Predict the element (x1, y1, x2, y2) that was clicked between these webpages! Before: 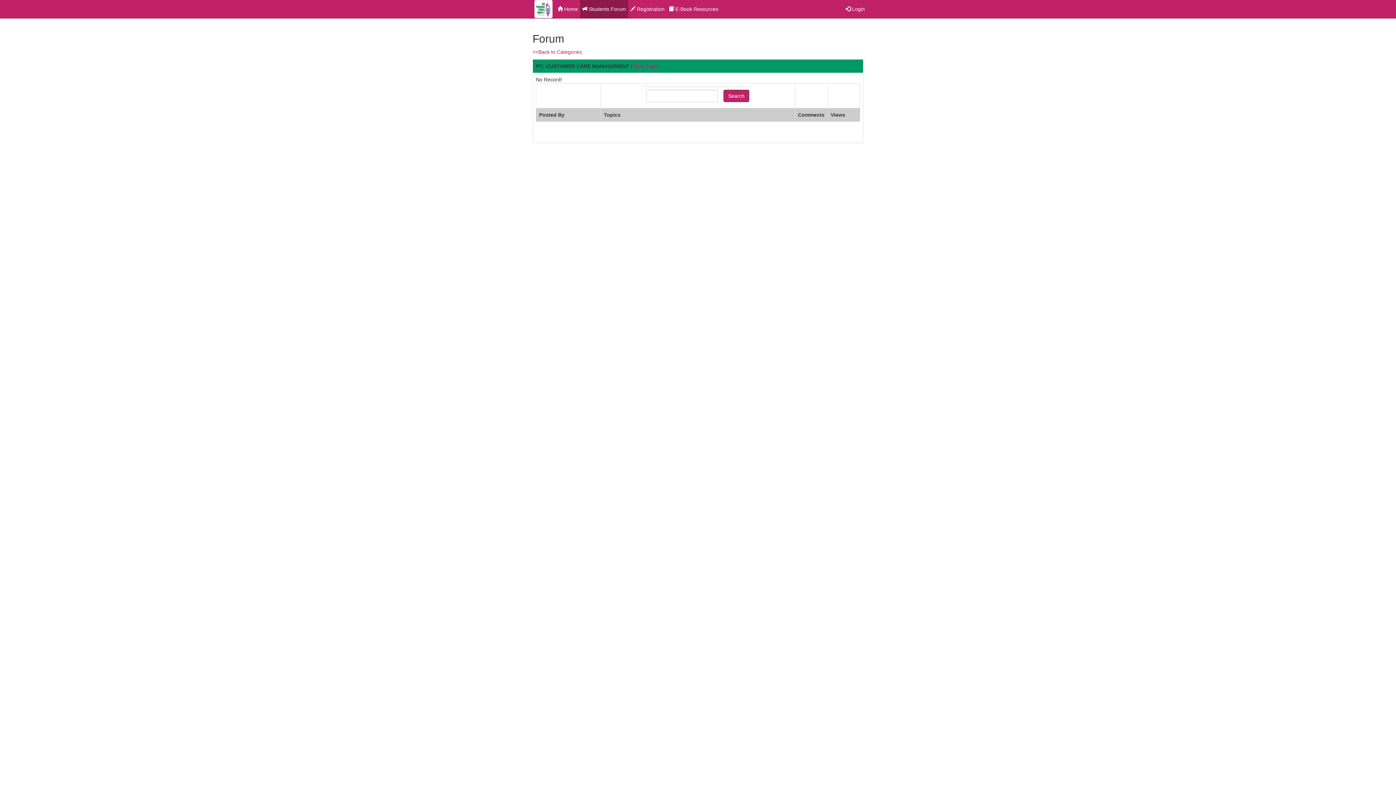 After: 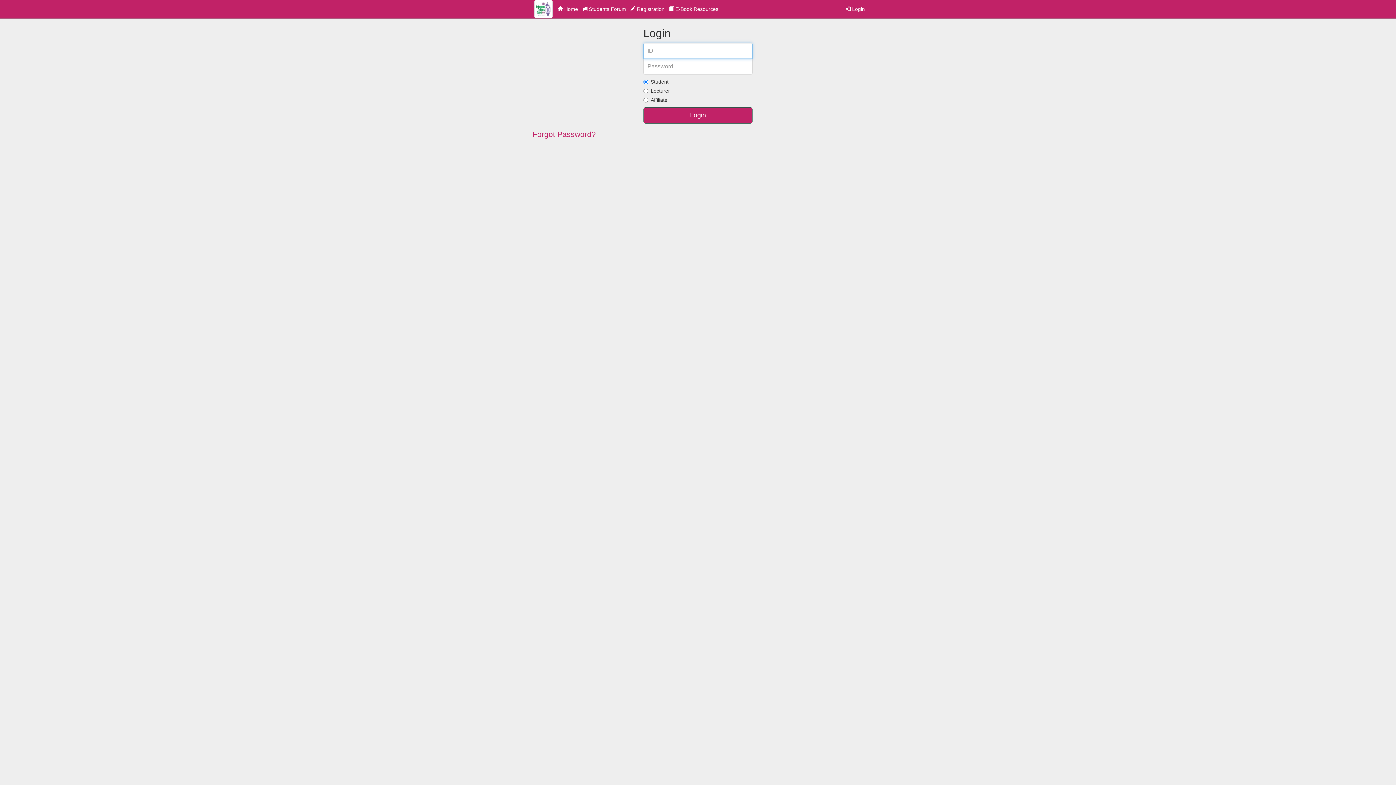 Action: label:  Login bbox: (843, 0, 867, 18)